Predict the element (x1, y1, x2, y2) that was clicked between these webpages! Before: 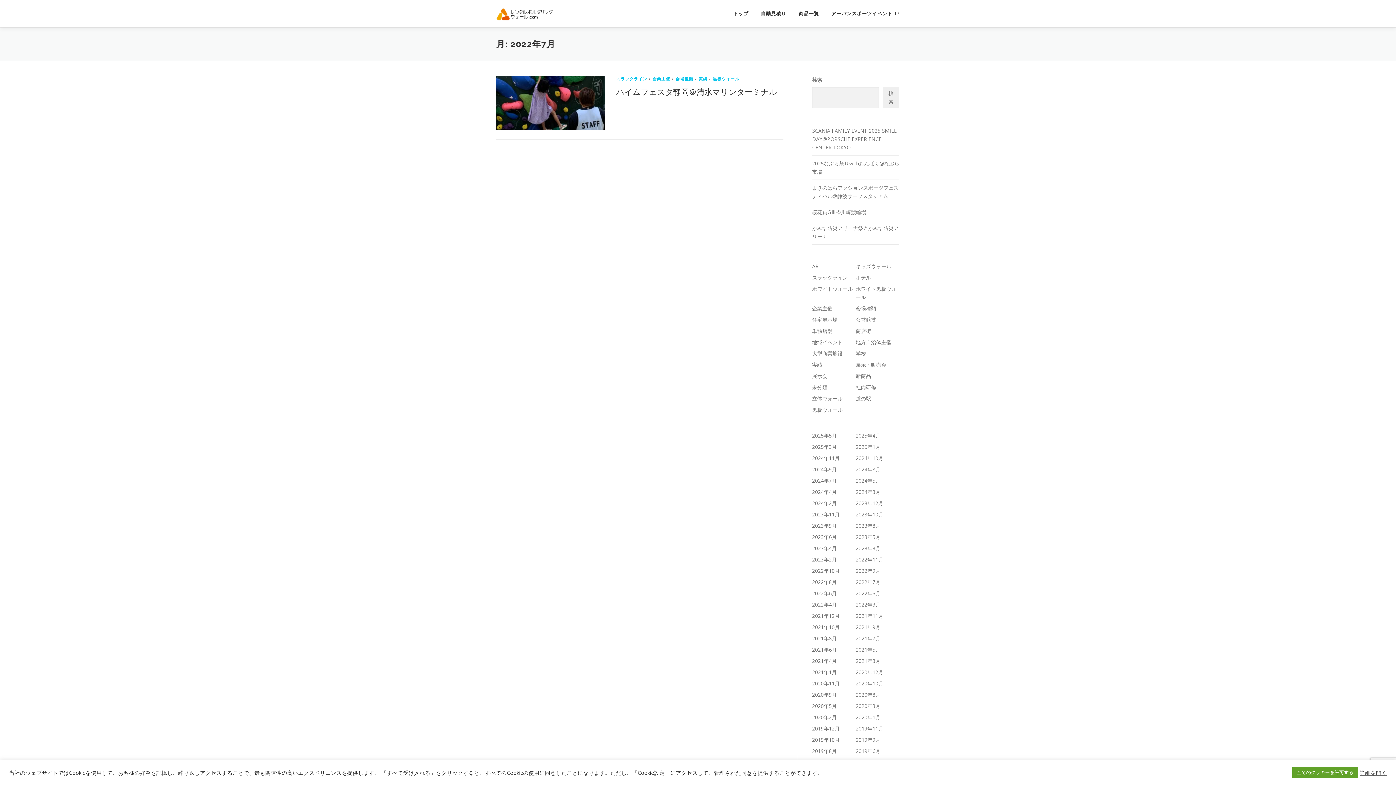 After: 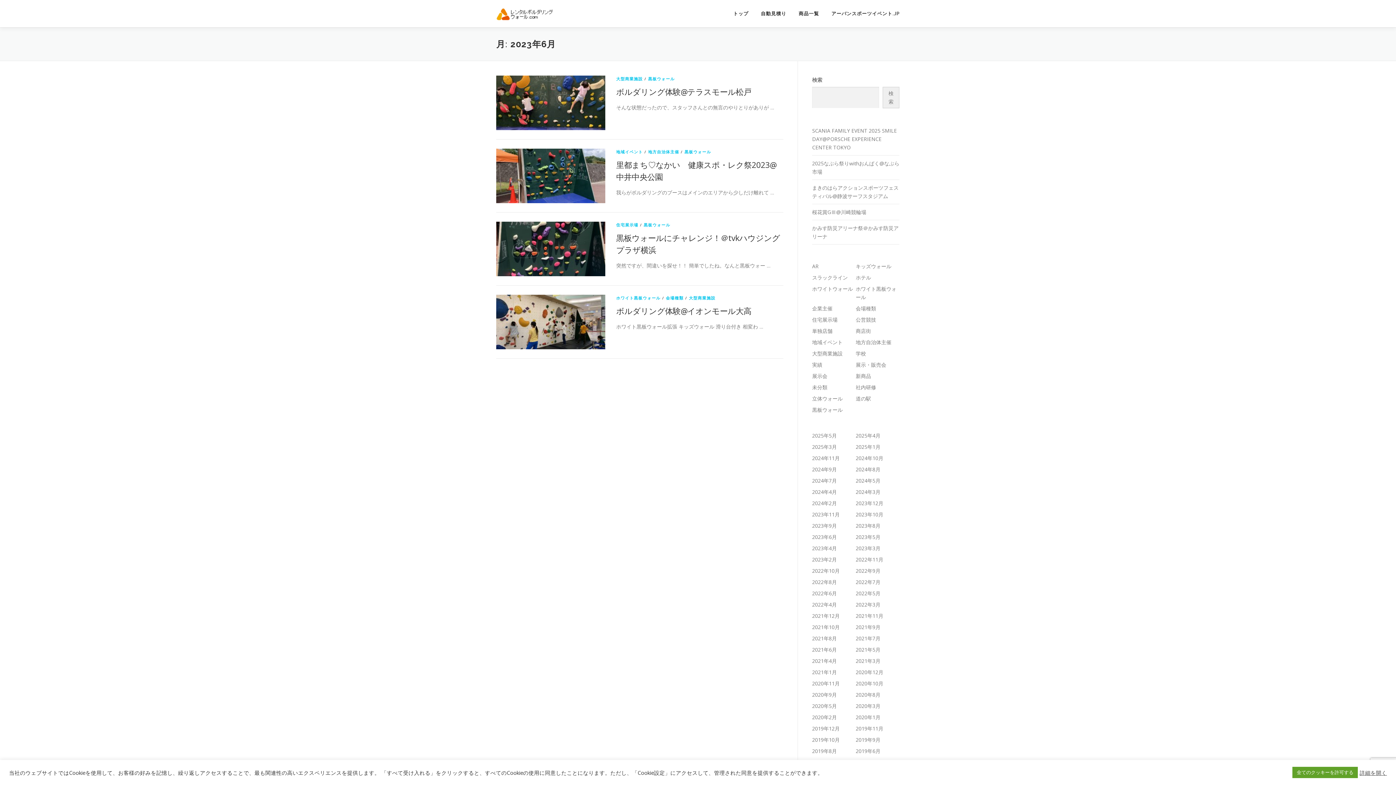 Action: bbox: (812, 533, 837, 540) label: 2023年6月